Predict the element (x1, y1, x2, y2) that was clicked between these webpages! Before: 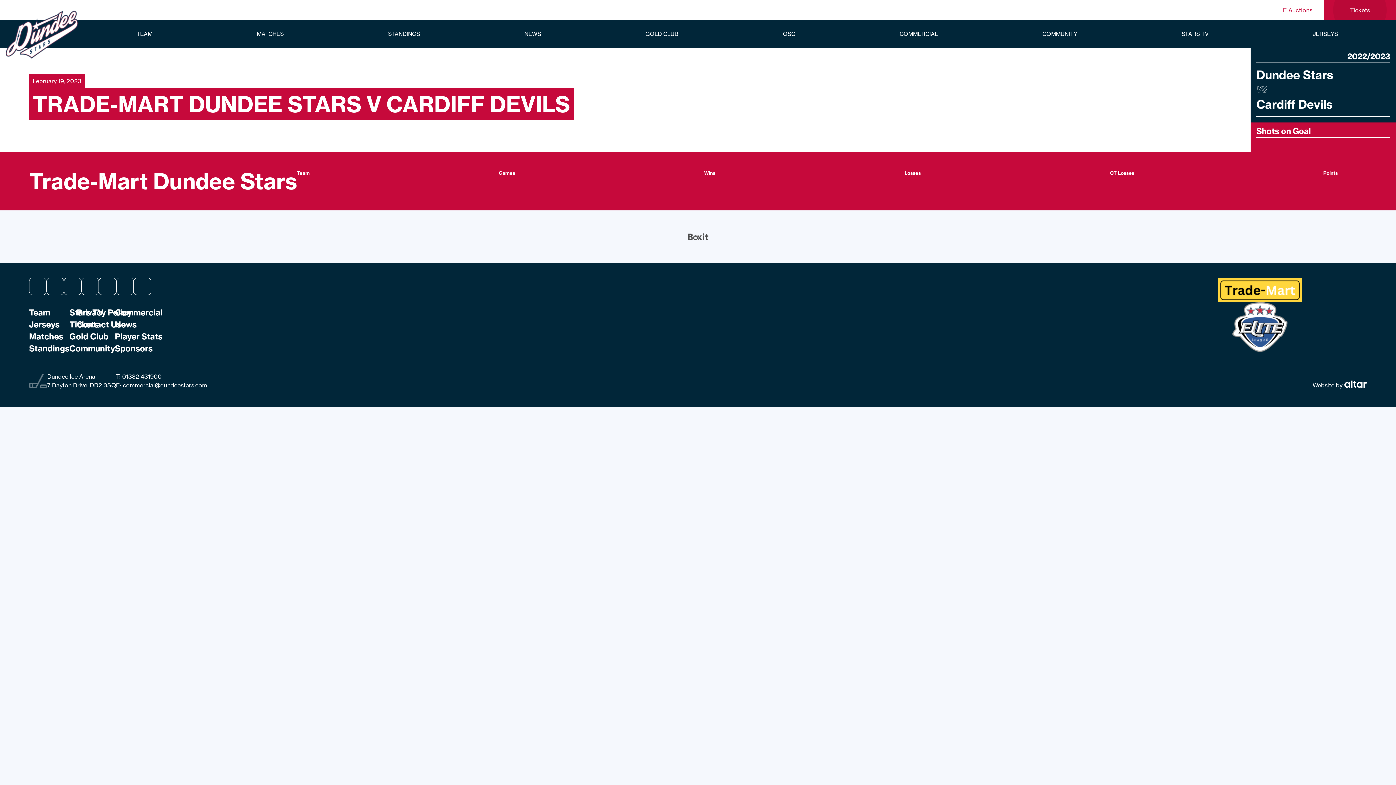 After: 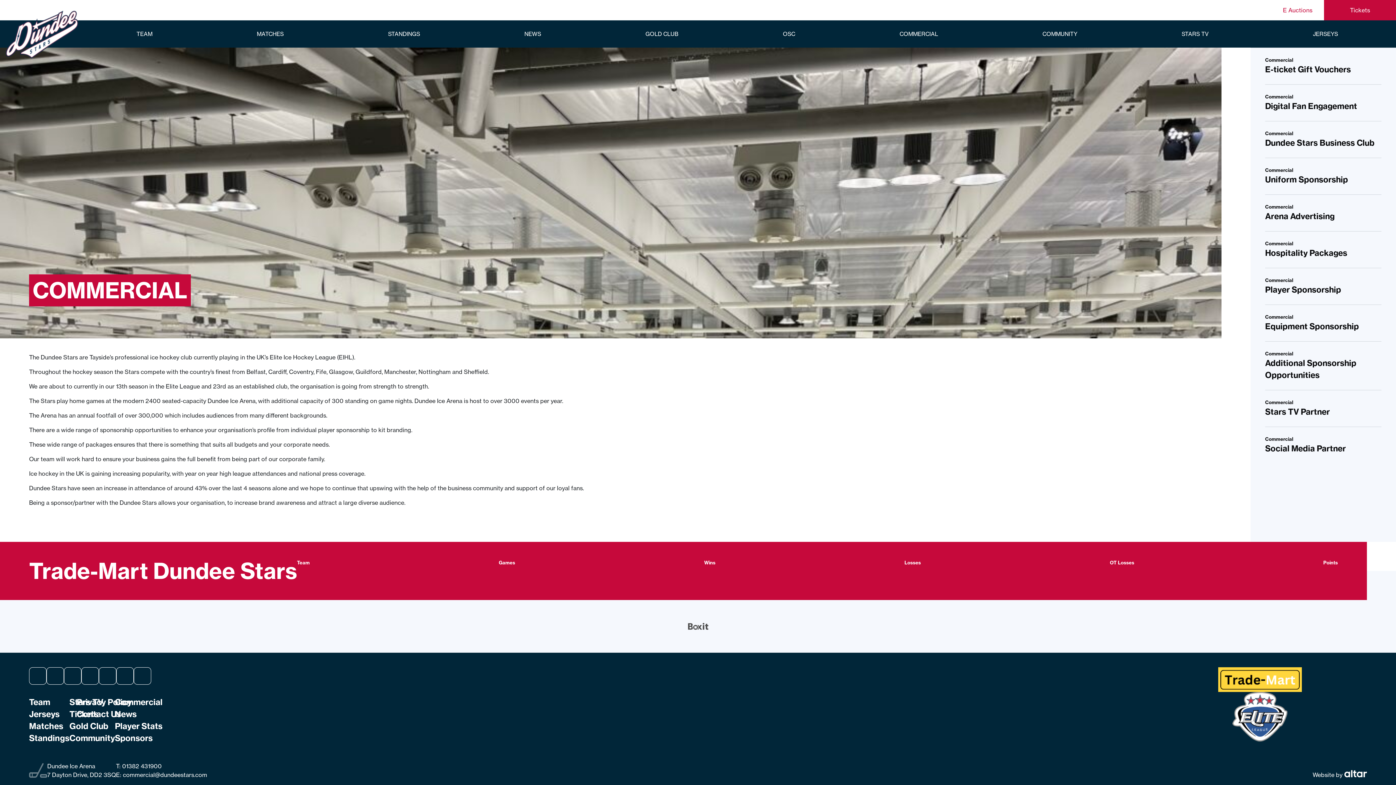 Action: bbox: (896, 27, 941, 40) label: COMMERCIAL